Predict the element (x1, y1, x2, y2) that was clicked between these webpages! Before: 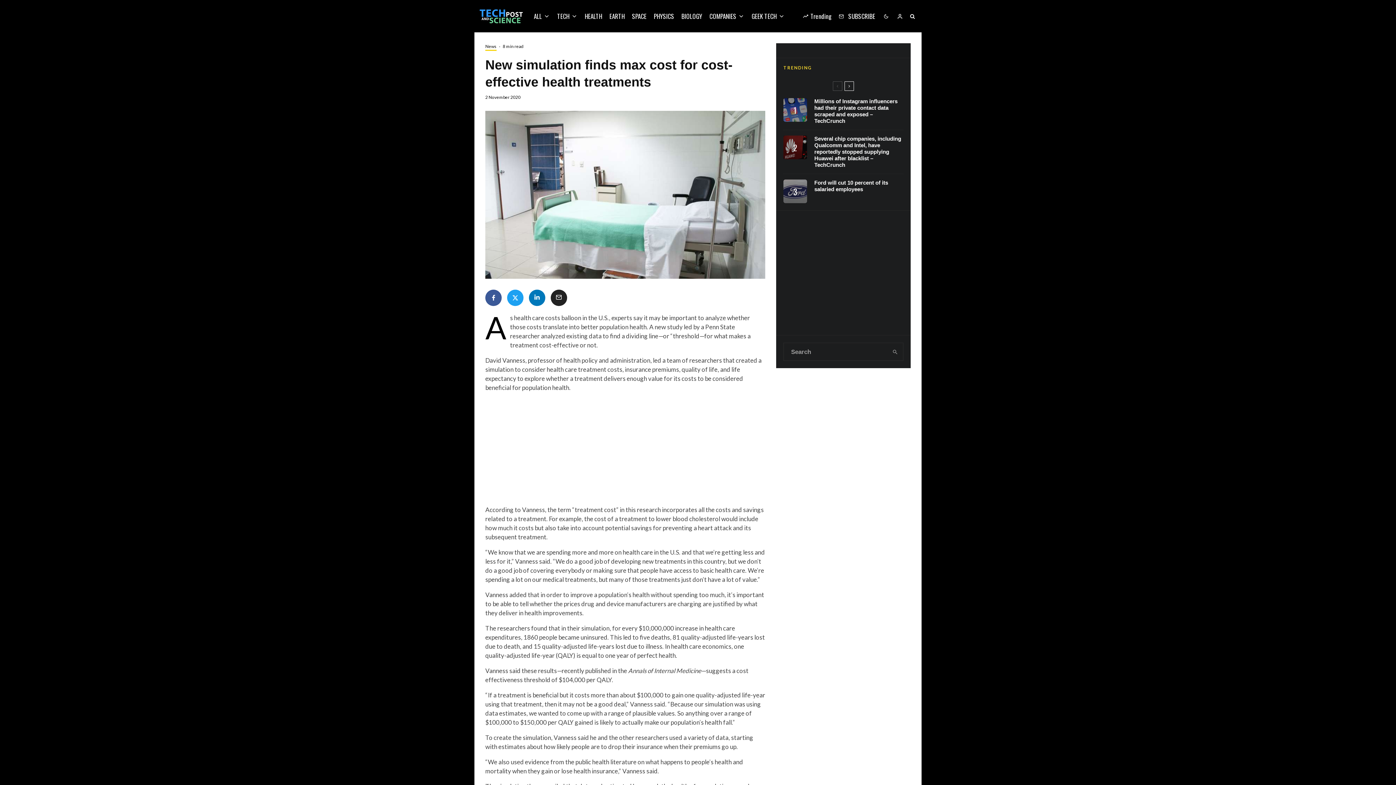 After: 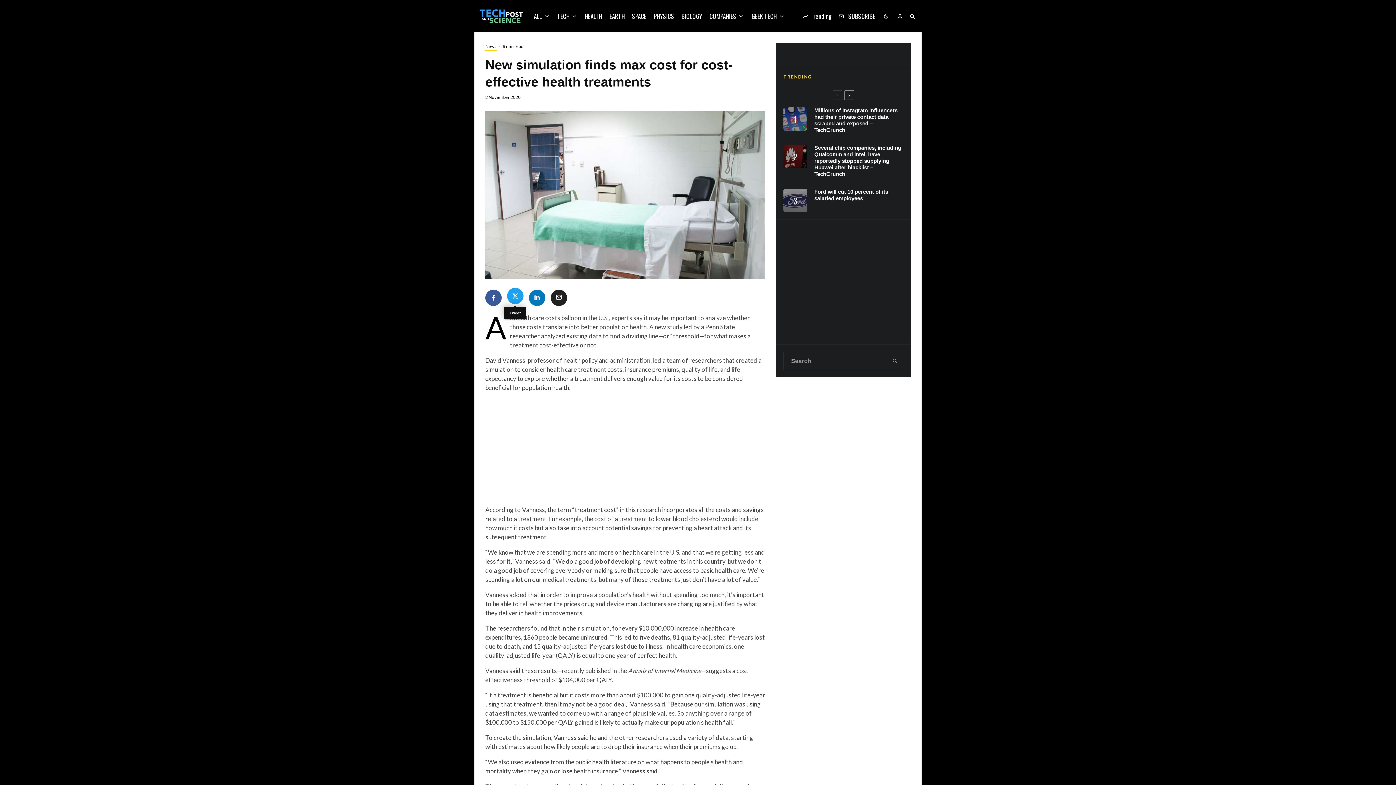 Action: bbox: (507, 289, 523, 306) label: Tweet